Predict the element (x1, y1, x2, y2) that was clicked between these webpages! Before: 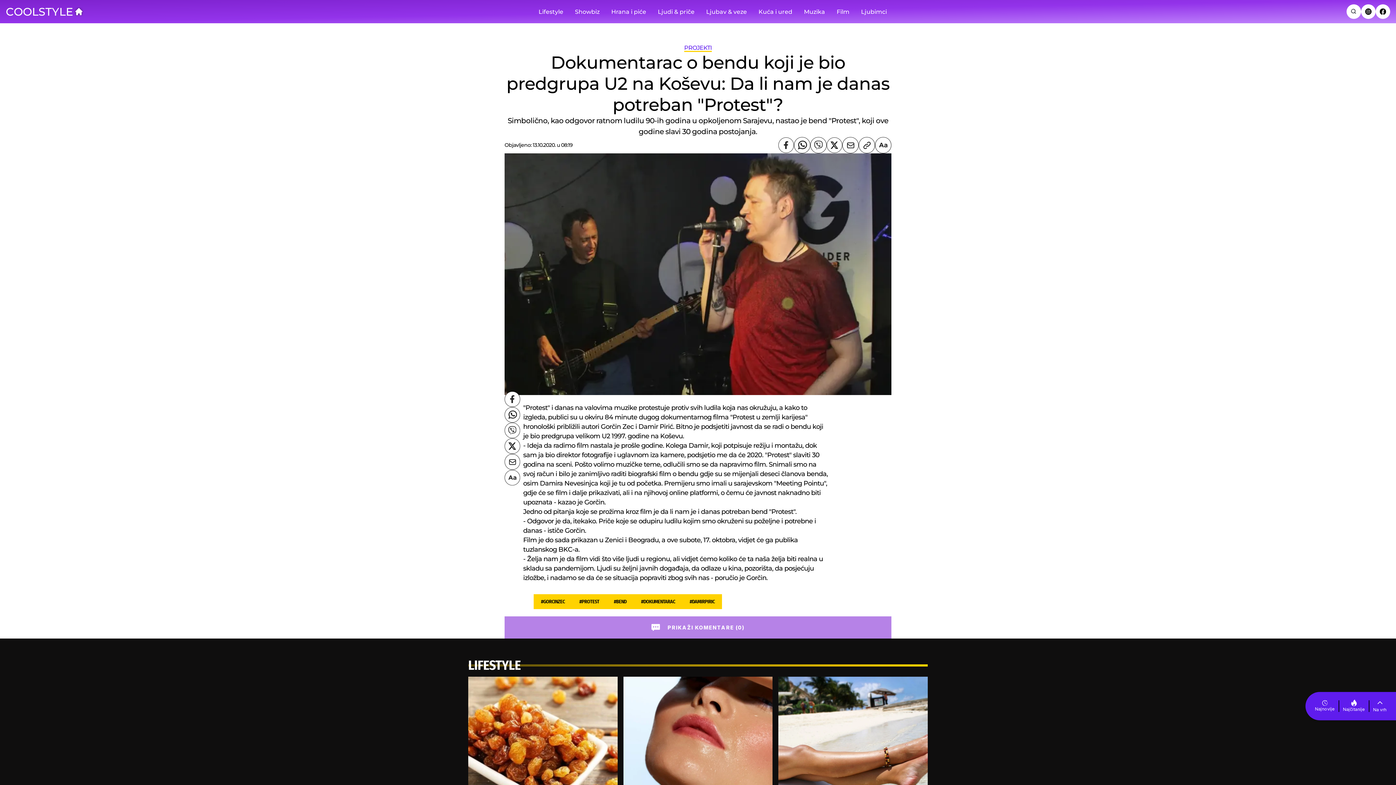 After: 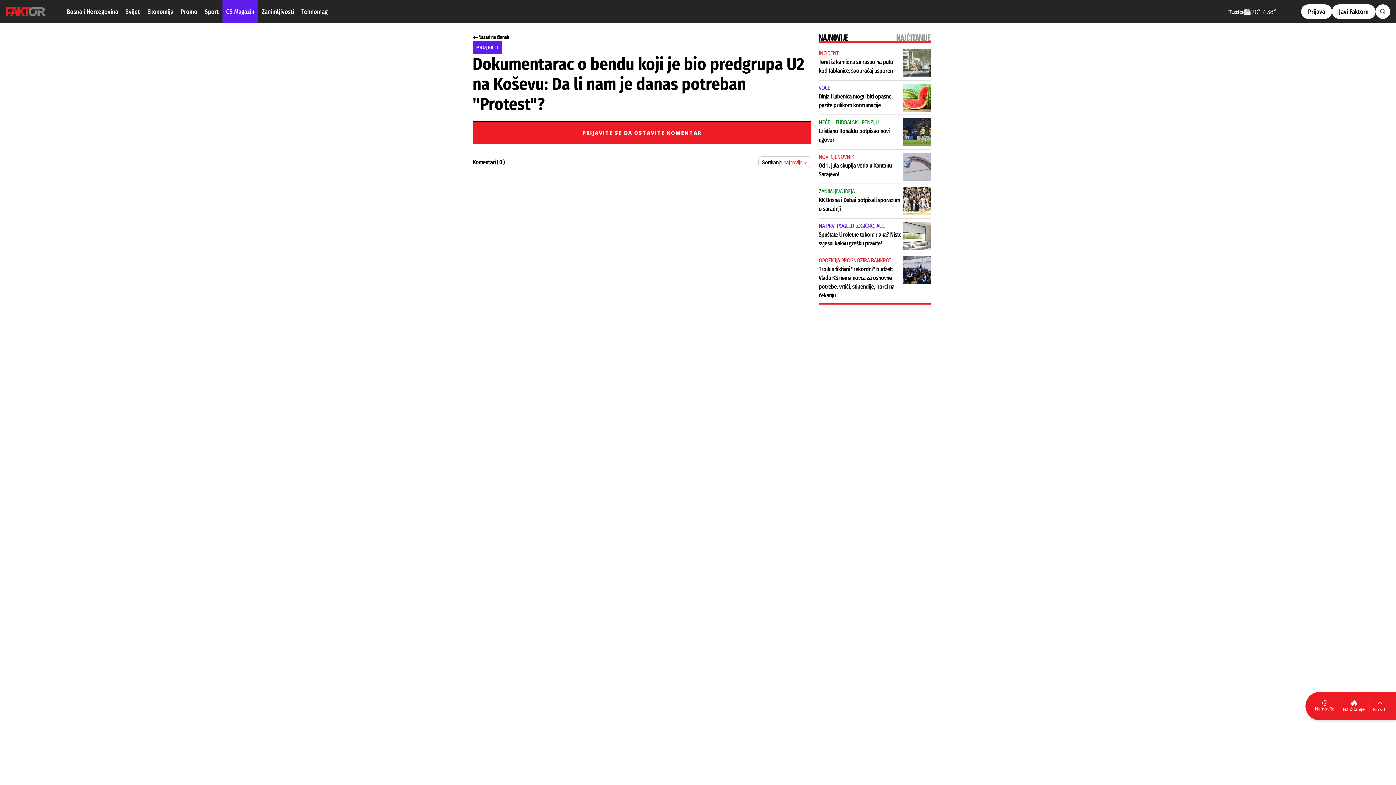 Action: bbox: (504, 616, 891, 638) label: PRIKAŽI KOMENTARE (0)